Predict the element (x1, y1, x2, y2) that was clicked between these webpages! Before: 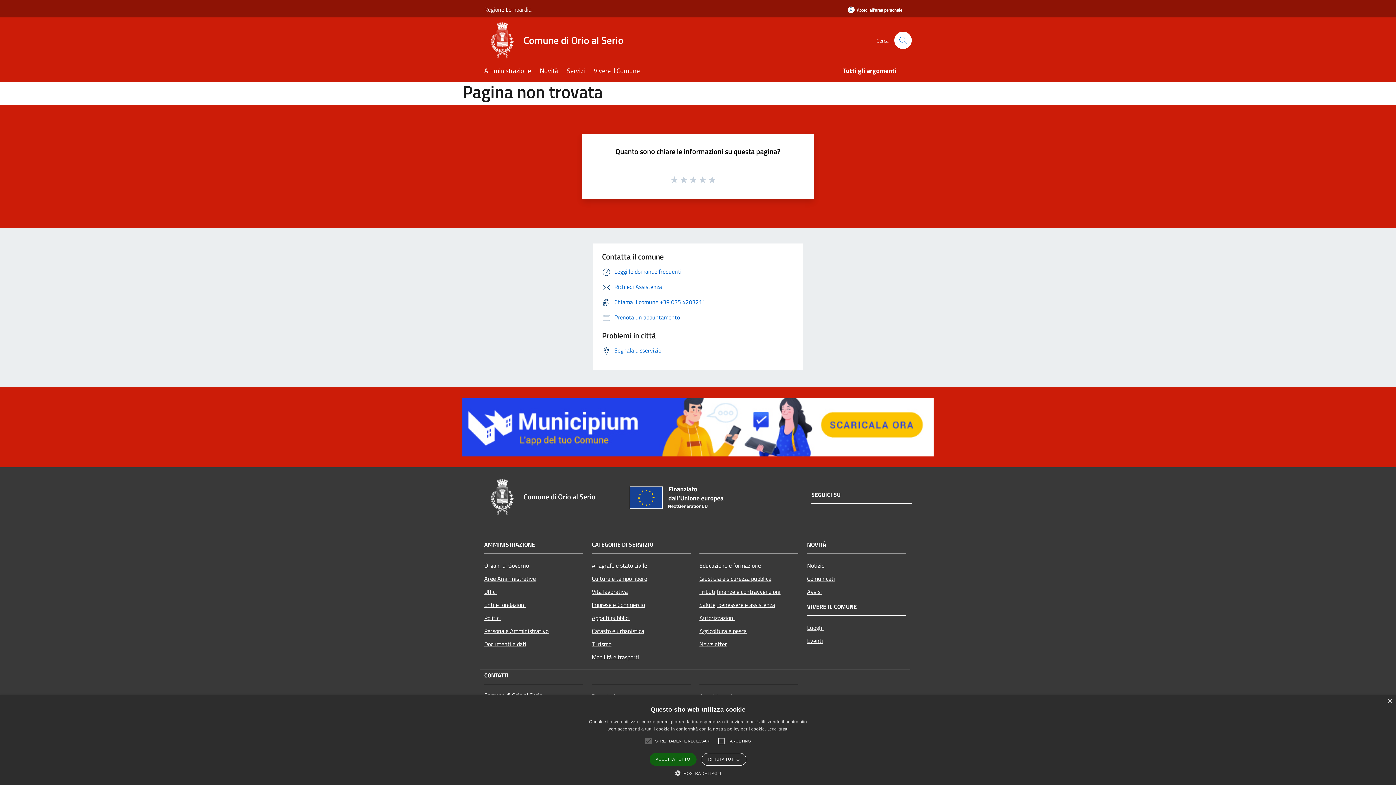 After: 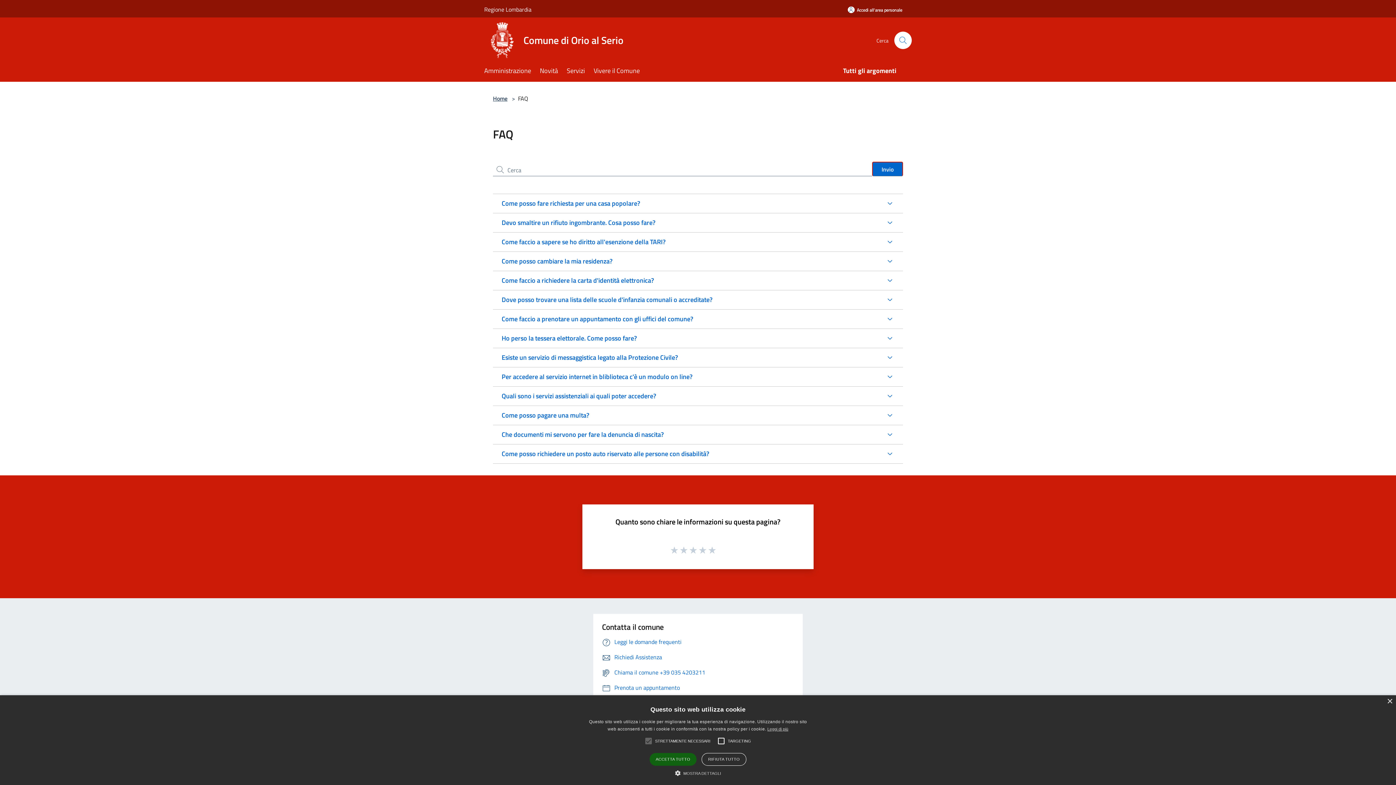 Action: label: Leggi le domande frequenti bbox: (602, 267, 681, 275)